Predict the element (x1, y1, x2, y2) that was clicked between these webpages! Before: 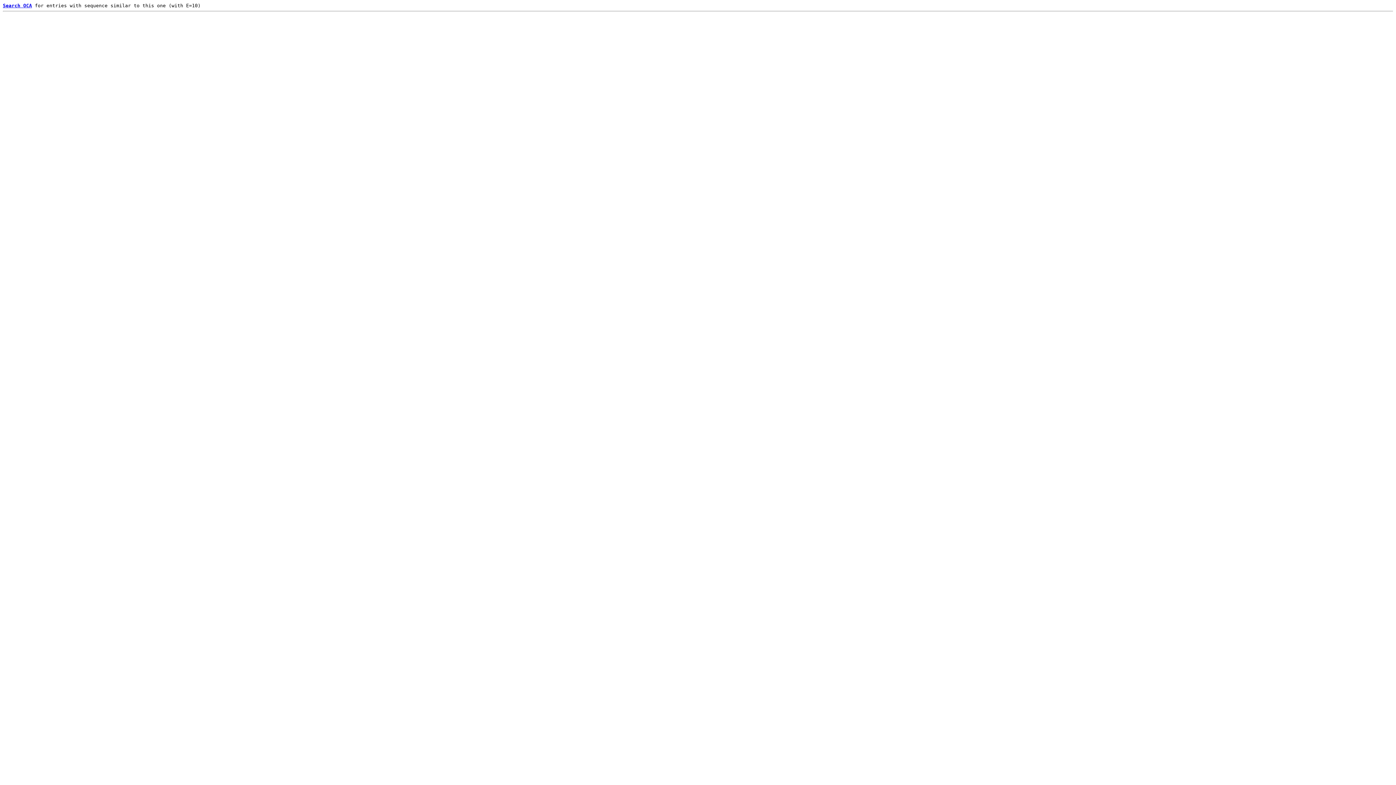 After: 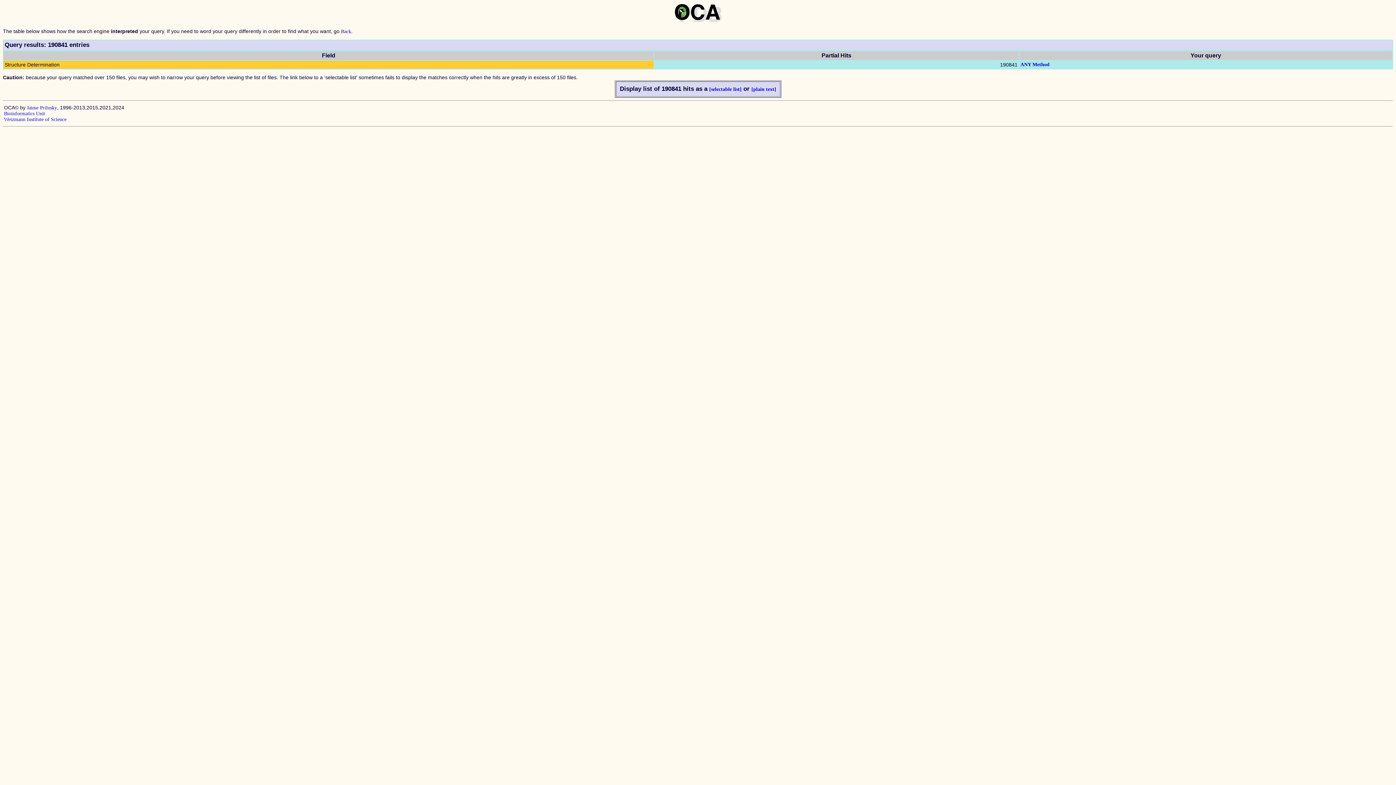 Action: label: Search OCA bbox: (2, 2, 32, 8)